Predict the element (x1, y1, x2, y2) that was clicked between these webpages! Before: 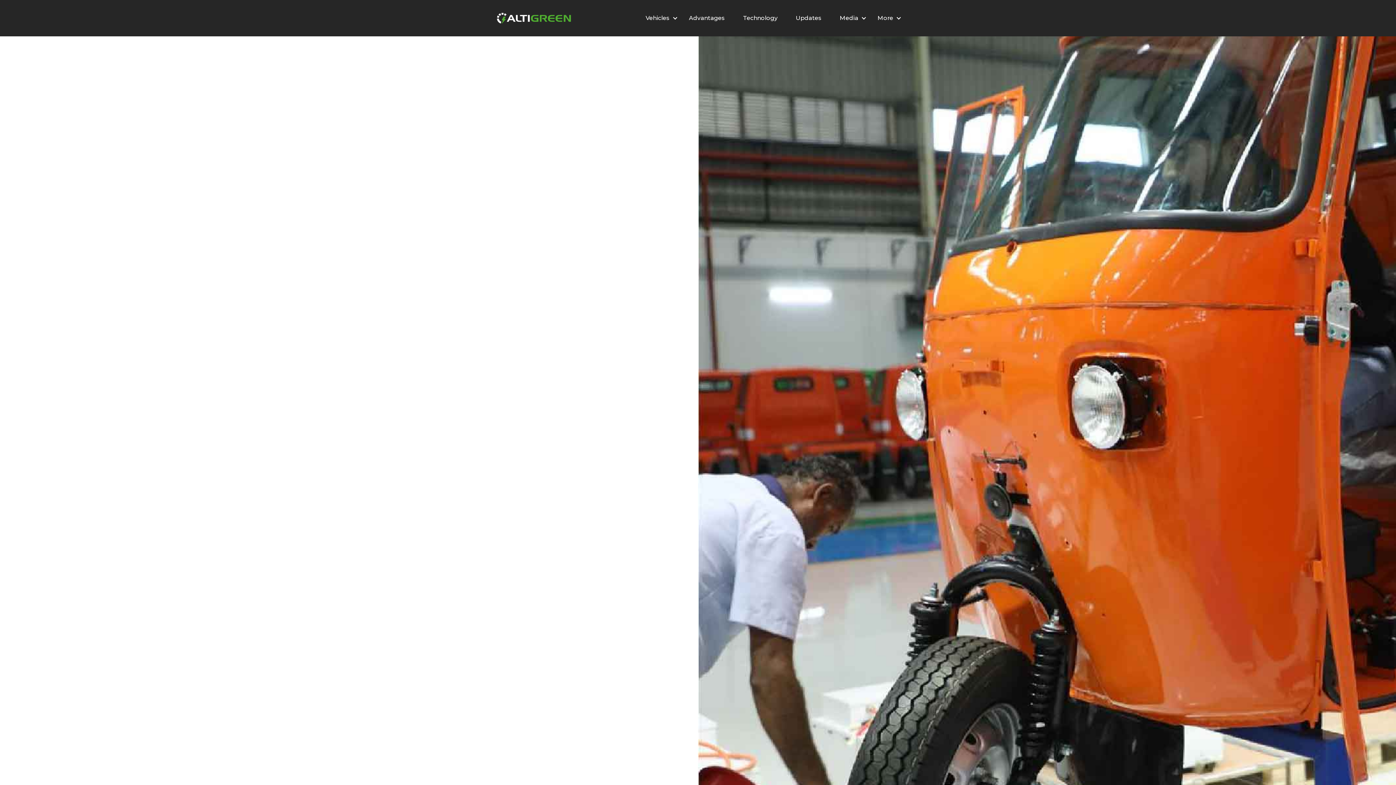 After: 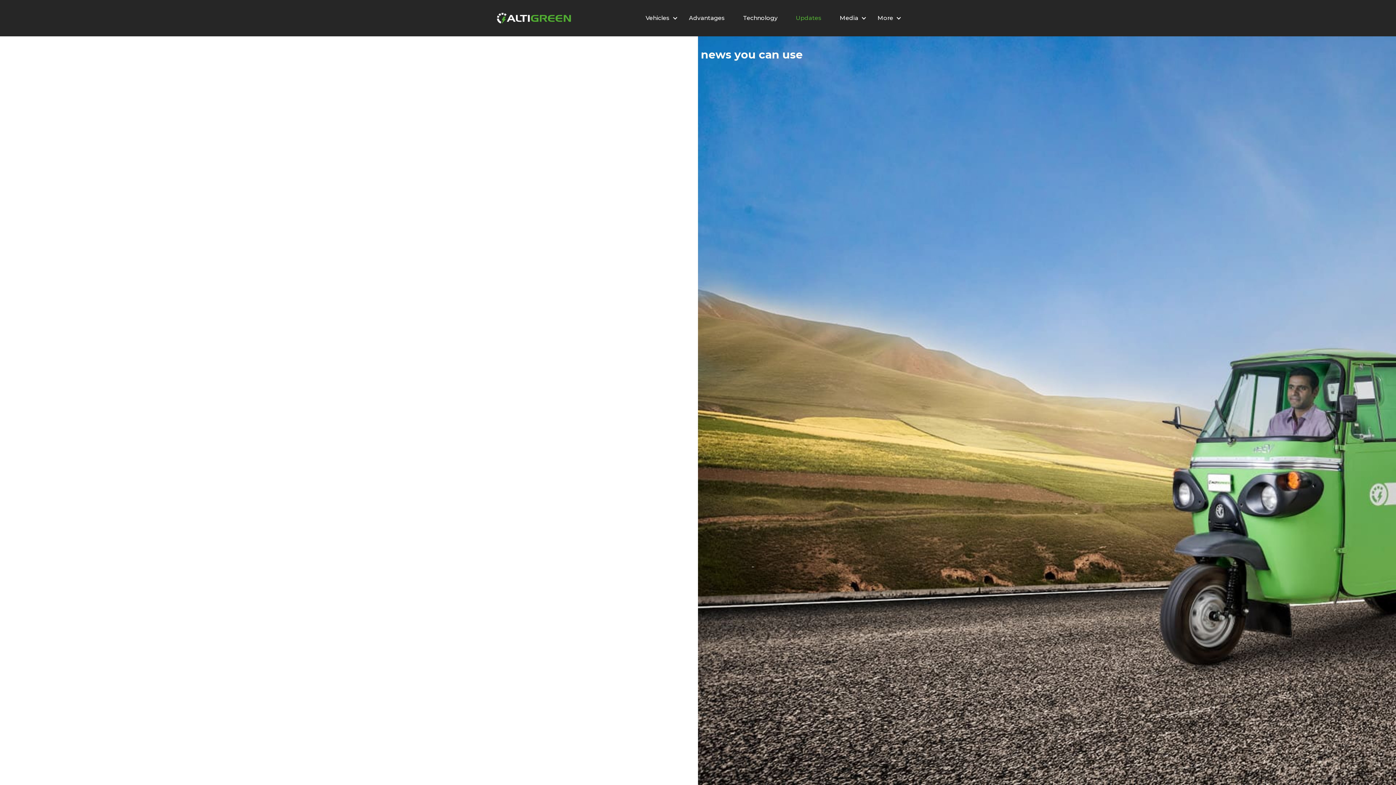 Action: bbox: (788, 7, 829, 29) label: Updates